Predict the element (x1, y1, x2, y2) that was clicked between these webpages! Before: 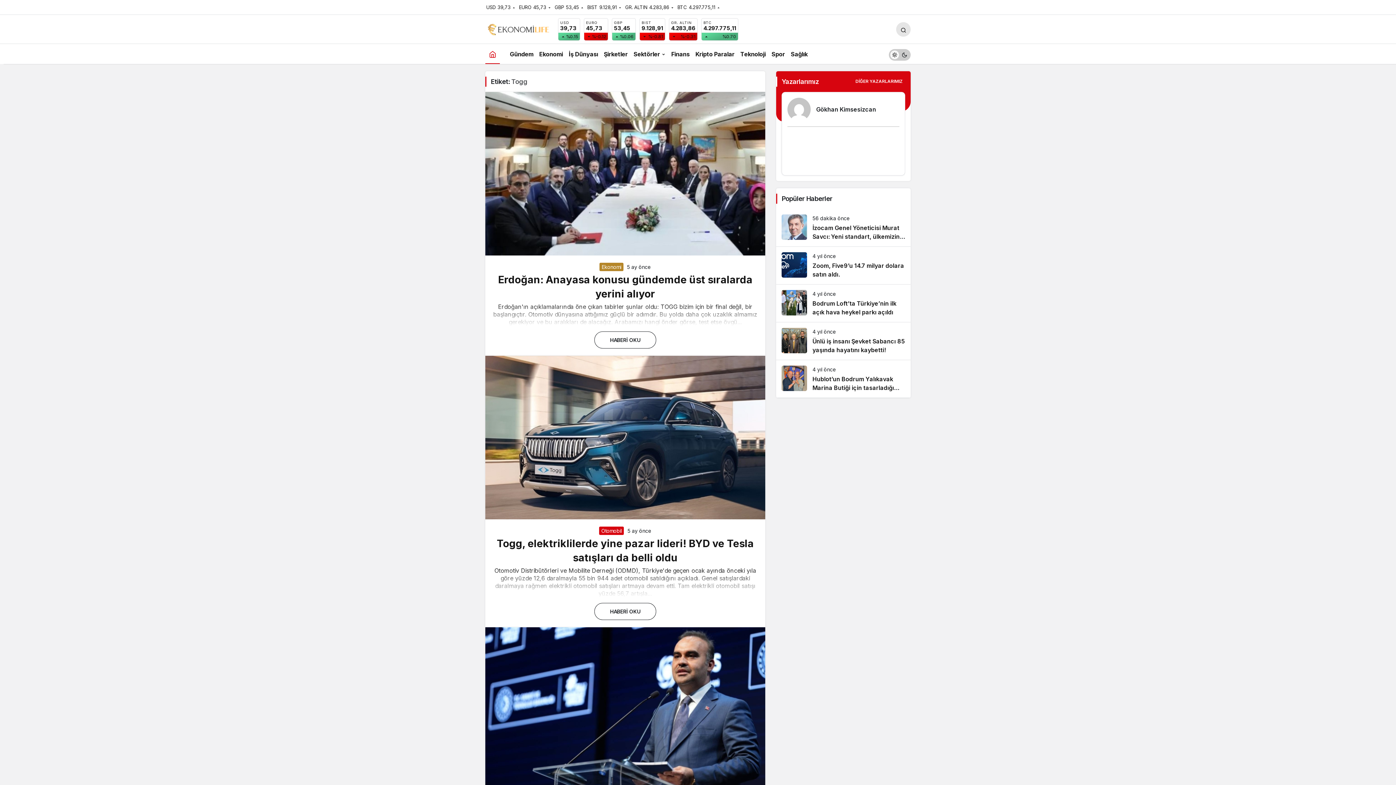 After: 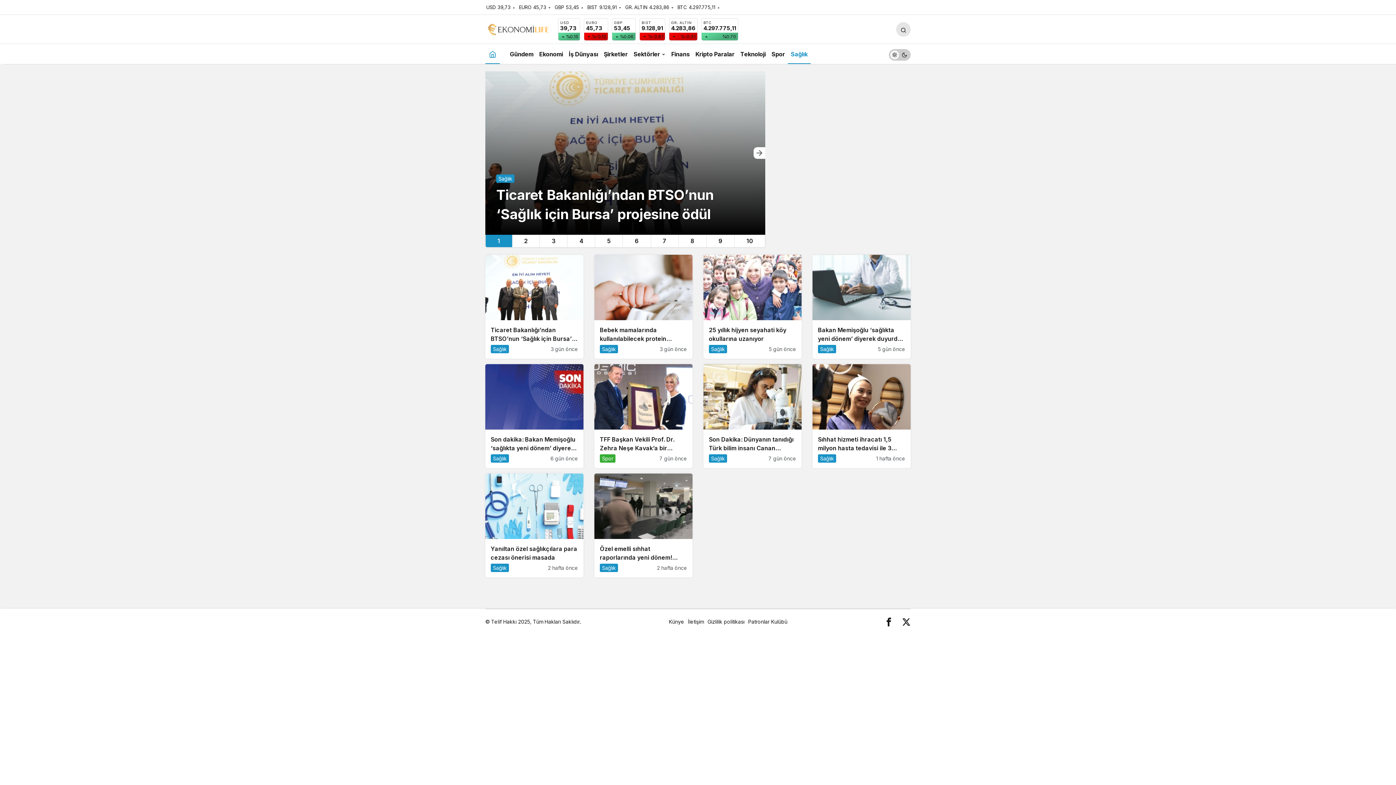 Action: label: Sağlık bbox: (788, 44, 810, 64)